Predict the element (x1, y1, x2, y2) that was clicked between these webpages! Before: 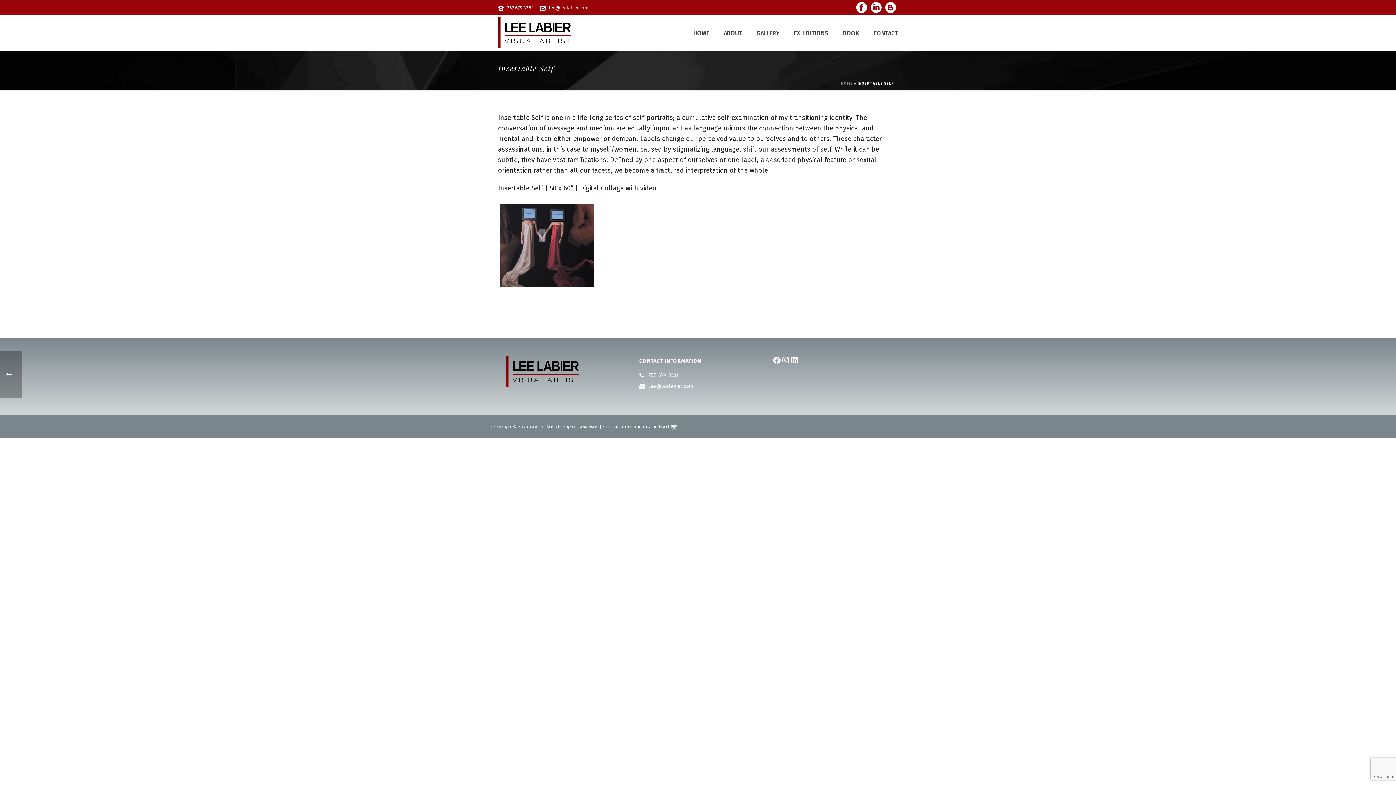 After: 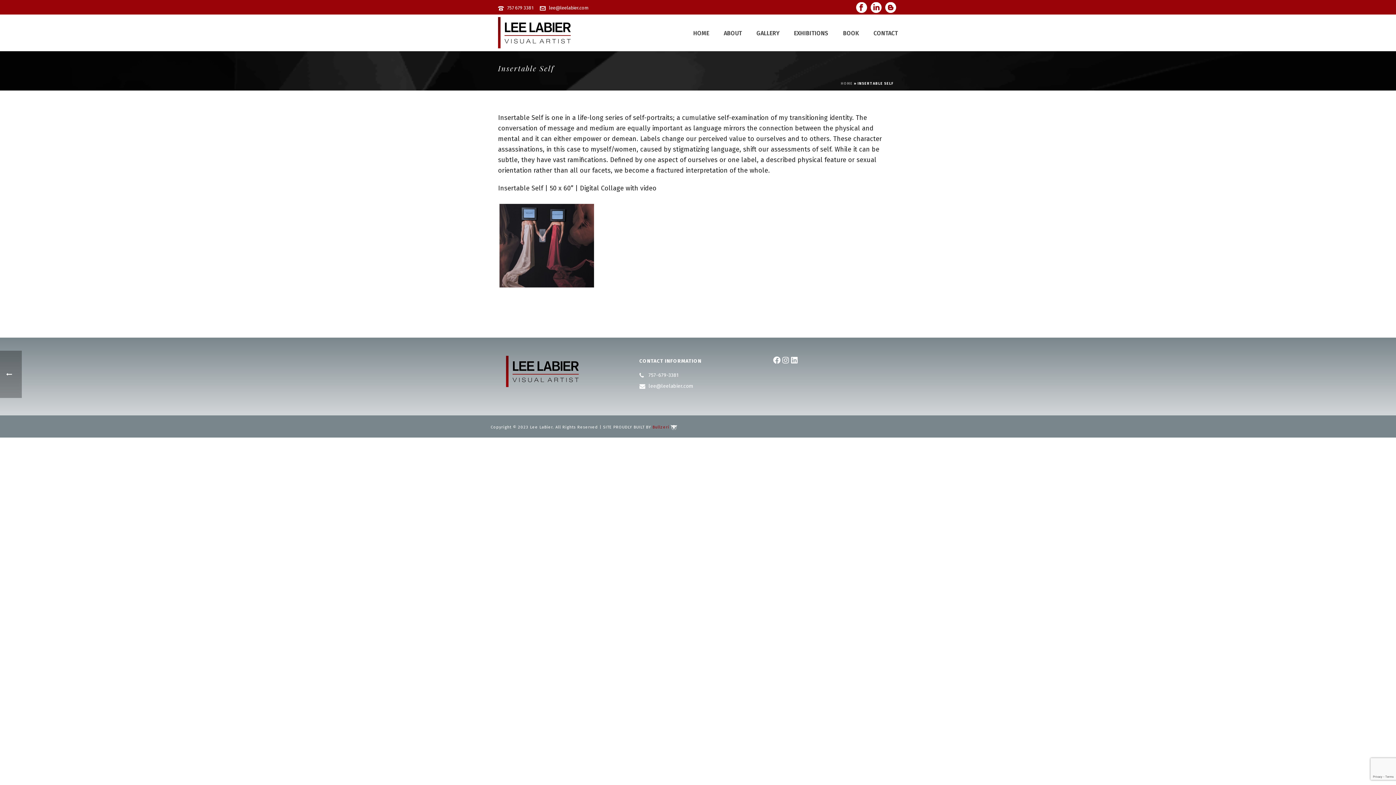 Action: label: Bullzeri  bbox: (652, 425, 677, 429)